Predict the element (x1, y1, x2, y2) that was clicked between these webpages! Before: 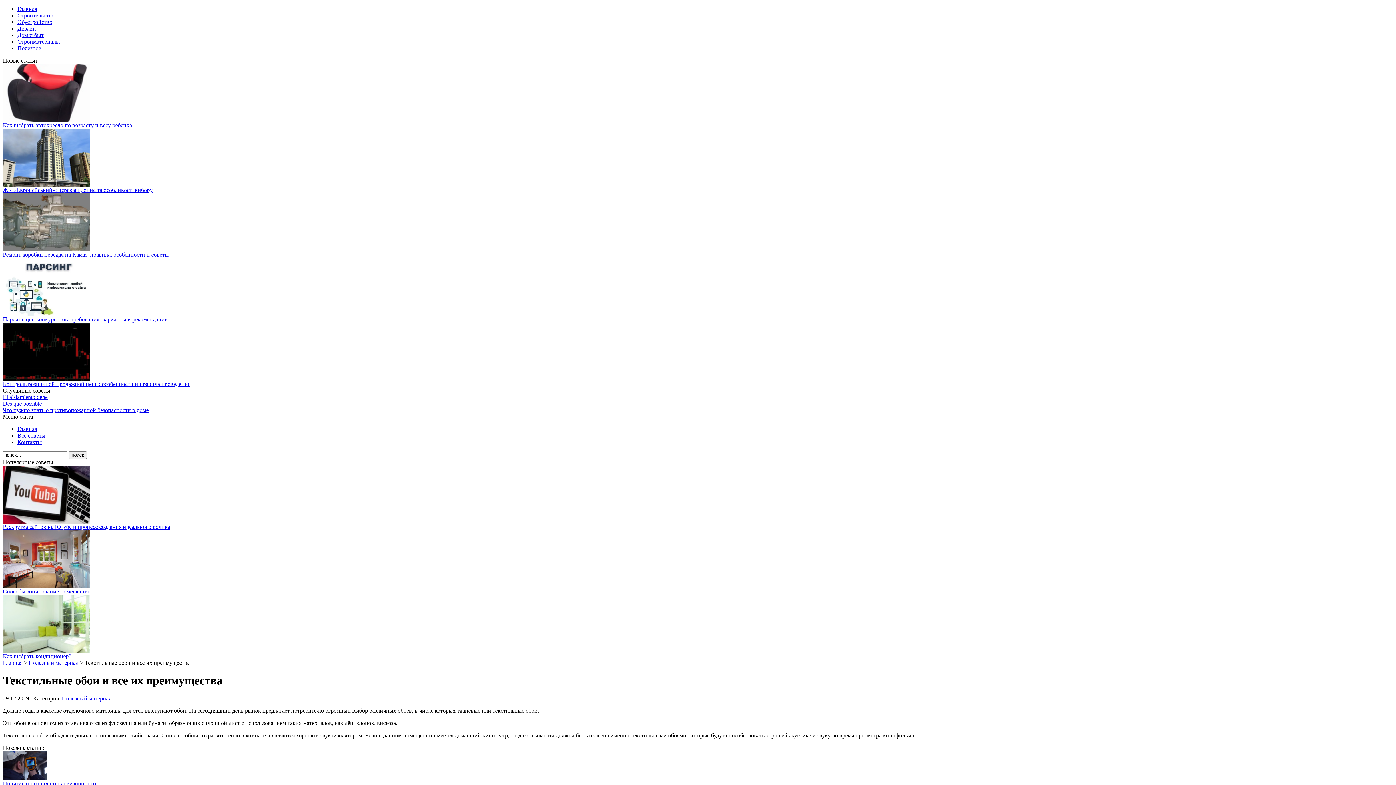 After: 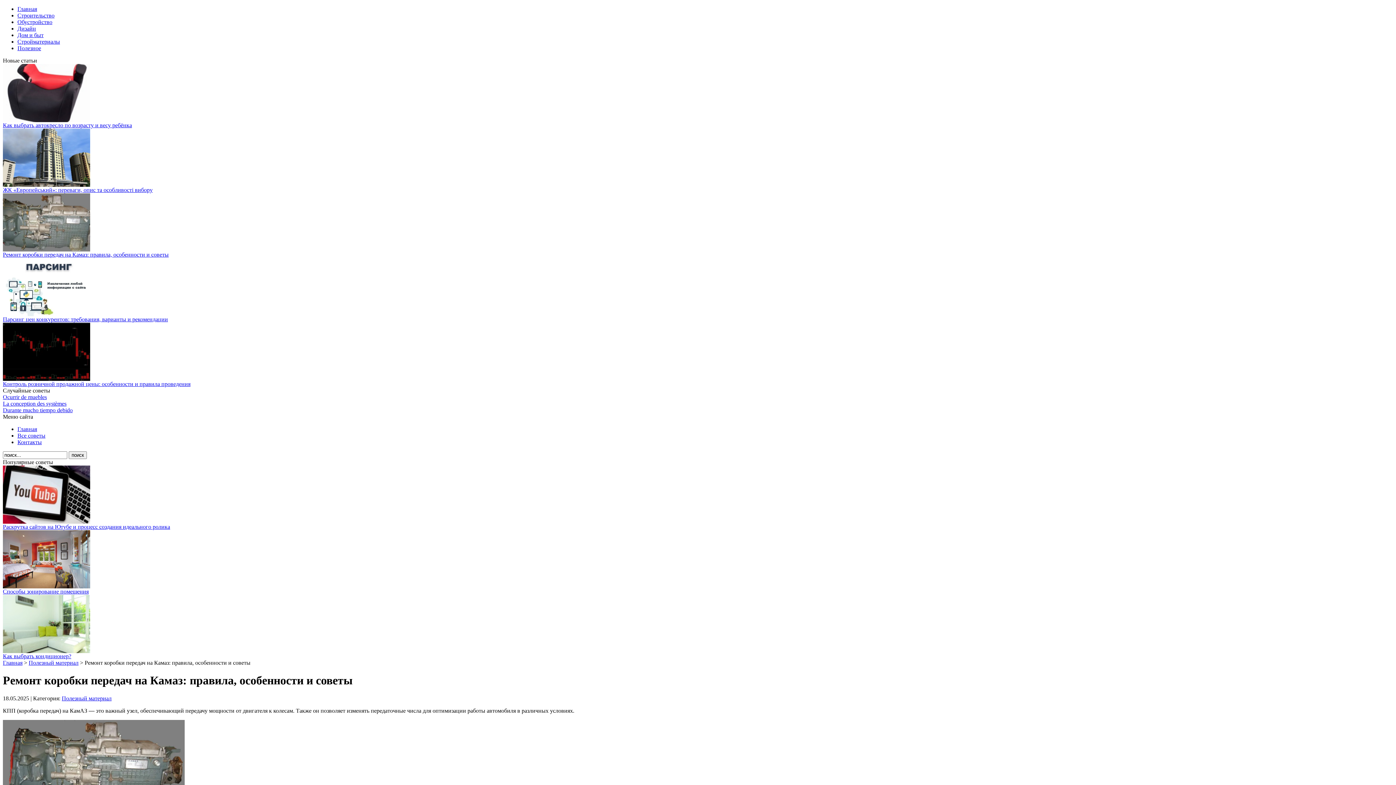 Action: bbox: (2, 251, 168, 257) label: Ремонт коробки передач на Камаз: правила, особенности и советы